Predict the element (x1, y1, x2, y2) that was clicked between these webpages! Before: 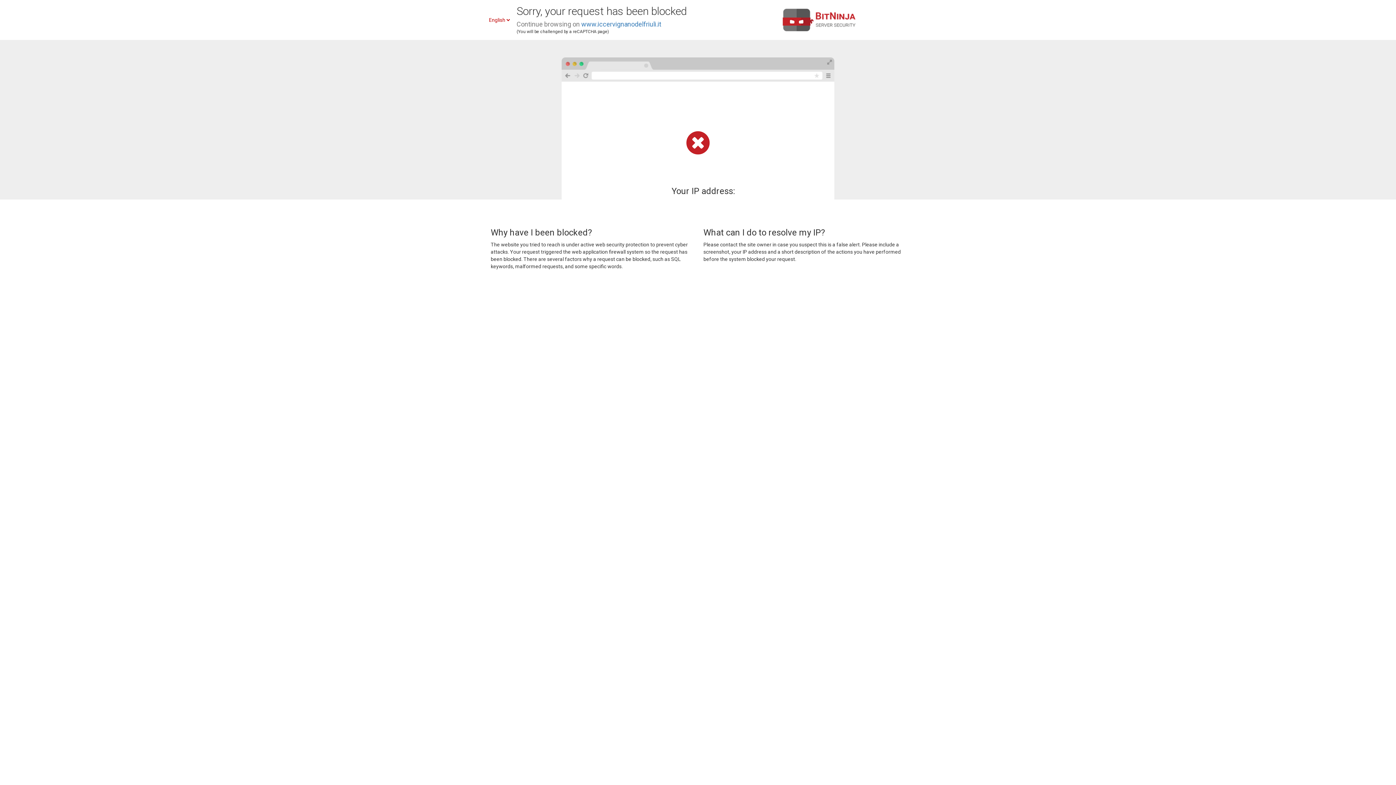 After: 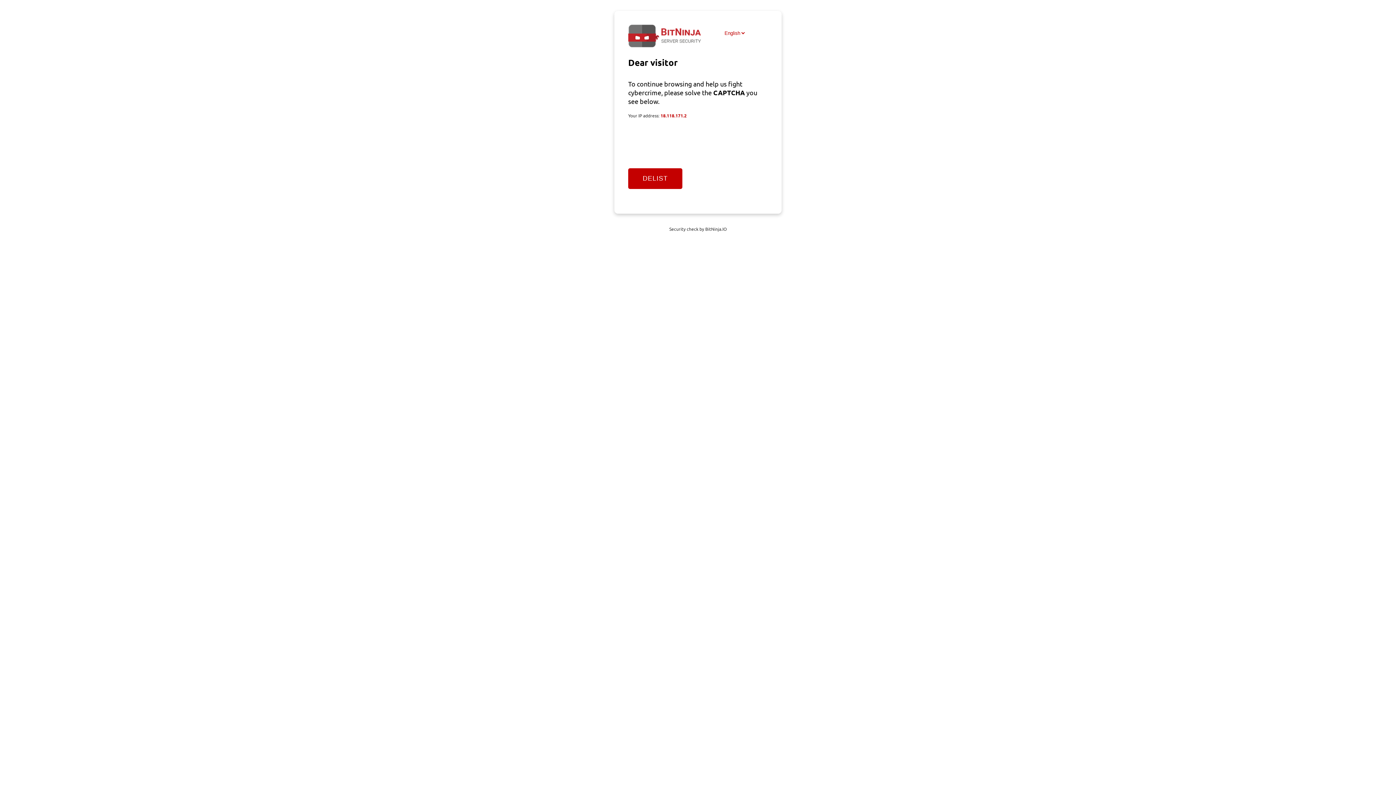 Action: bbox: (581, 20, 661, 28) label: www.iccervignanodelfriuli.it